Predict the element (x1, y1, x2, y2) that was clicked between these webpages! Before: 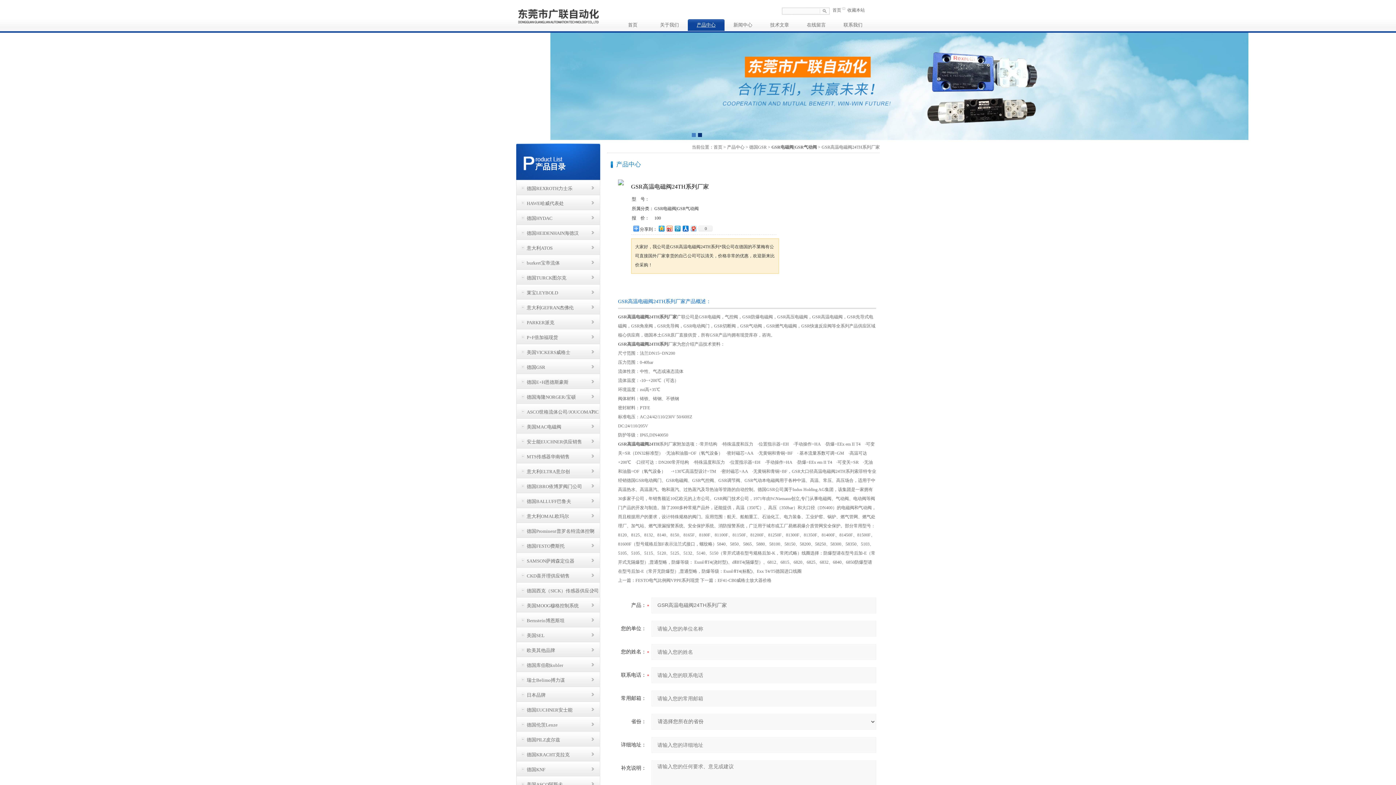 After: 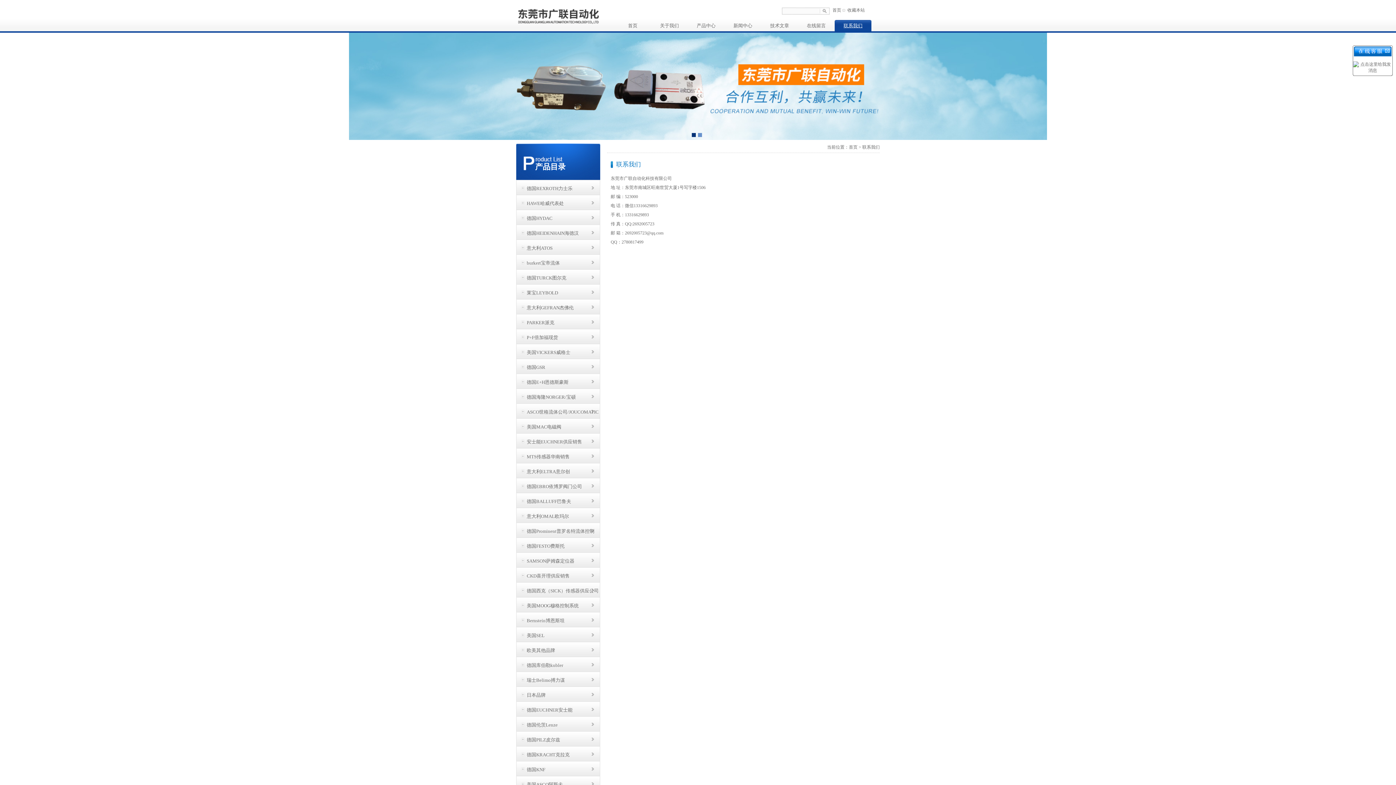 Action: bbox: (834, 19, 871, 30) label: 联系我们